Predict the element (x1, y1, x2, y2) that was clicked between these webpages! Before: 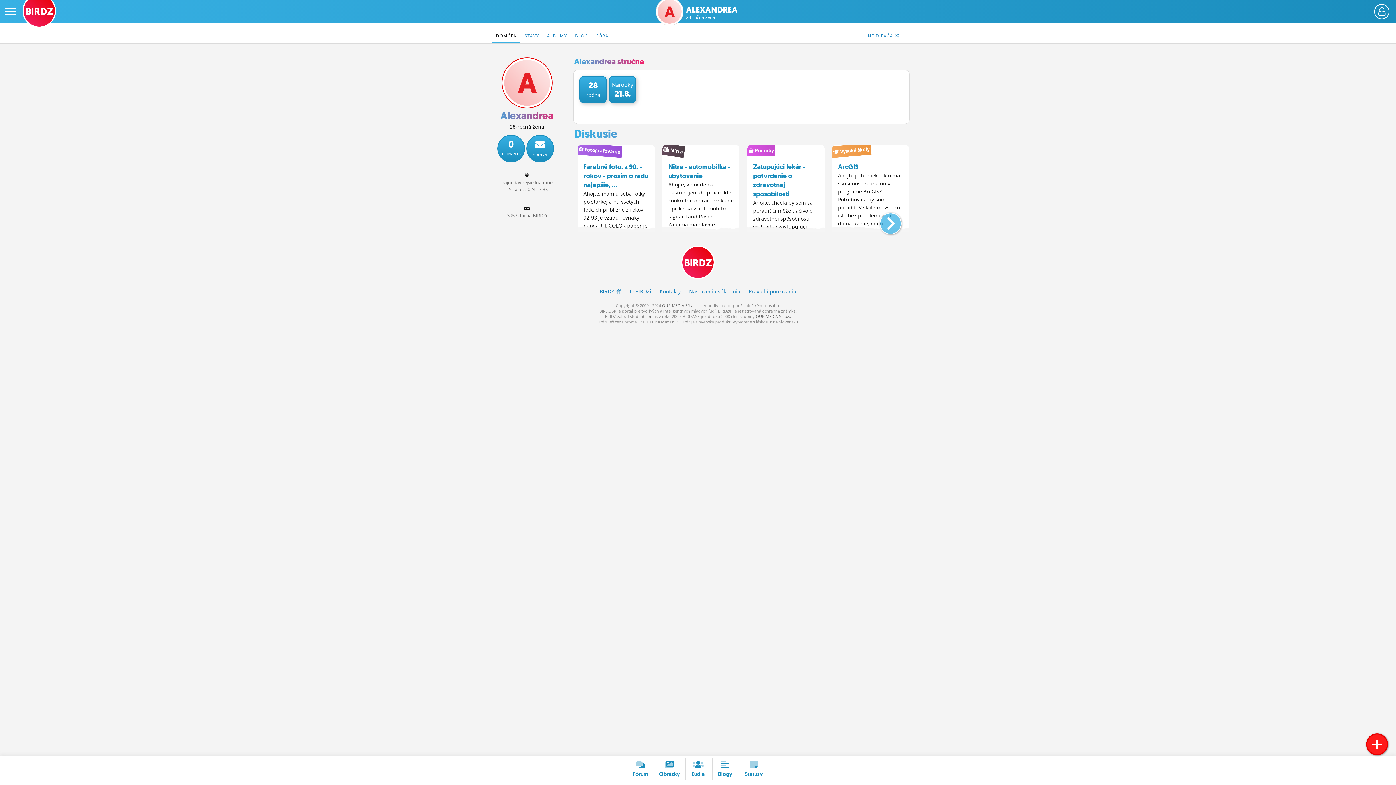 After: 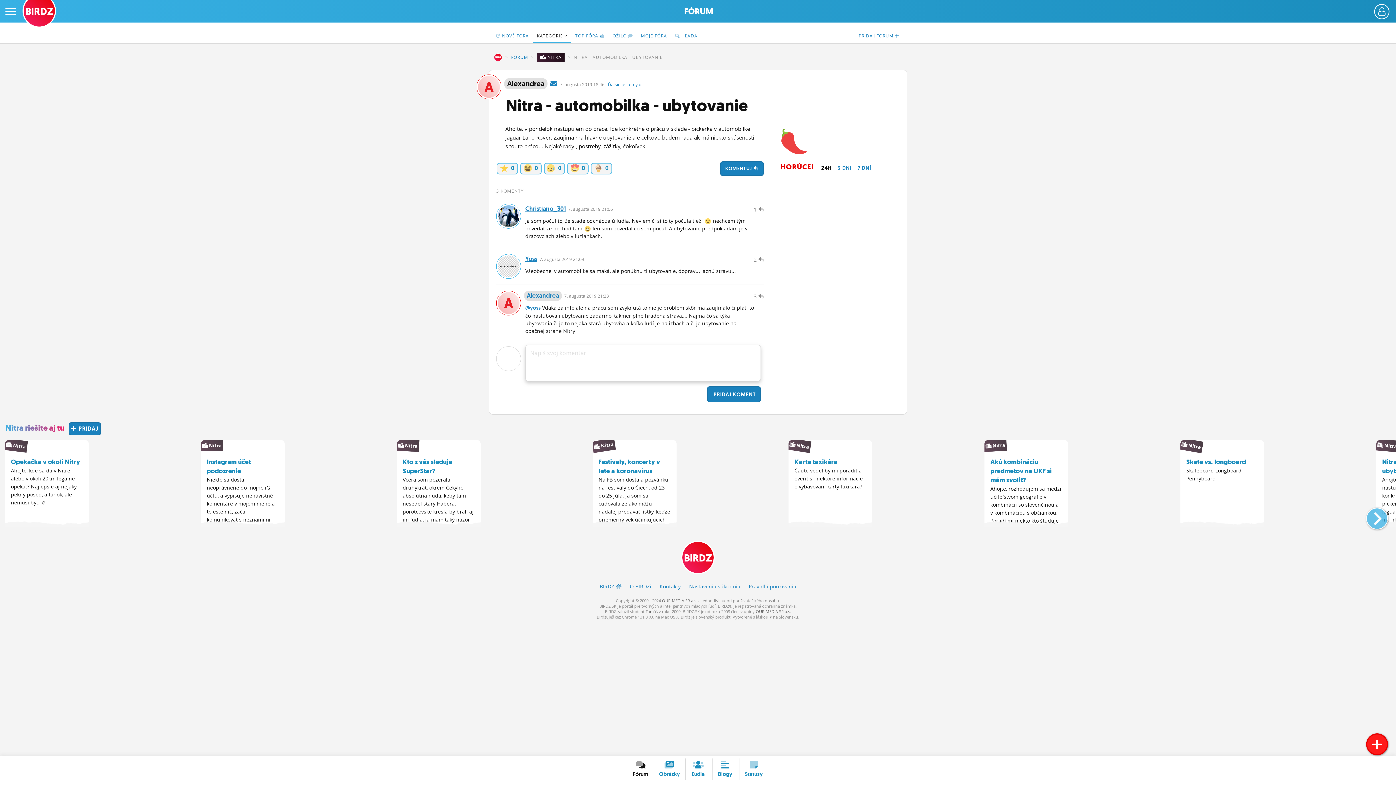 Action: bbox: (662, 144, 738, 232) label:  Nitra
Nitra - automobilka - ubytovanie
Ahojte, v pondelok nastupujem do práce. Ide konkrétne o prácu v sklade - pickerka v automobilke Jaguar Land Rover. Zaujíma ma hlavne ubytovanie ale celkovo budem rada ak má niekto skúsenosti s touto prácou. Nejaké rady , postrehy, zážitky, ...